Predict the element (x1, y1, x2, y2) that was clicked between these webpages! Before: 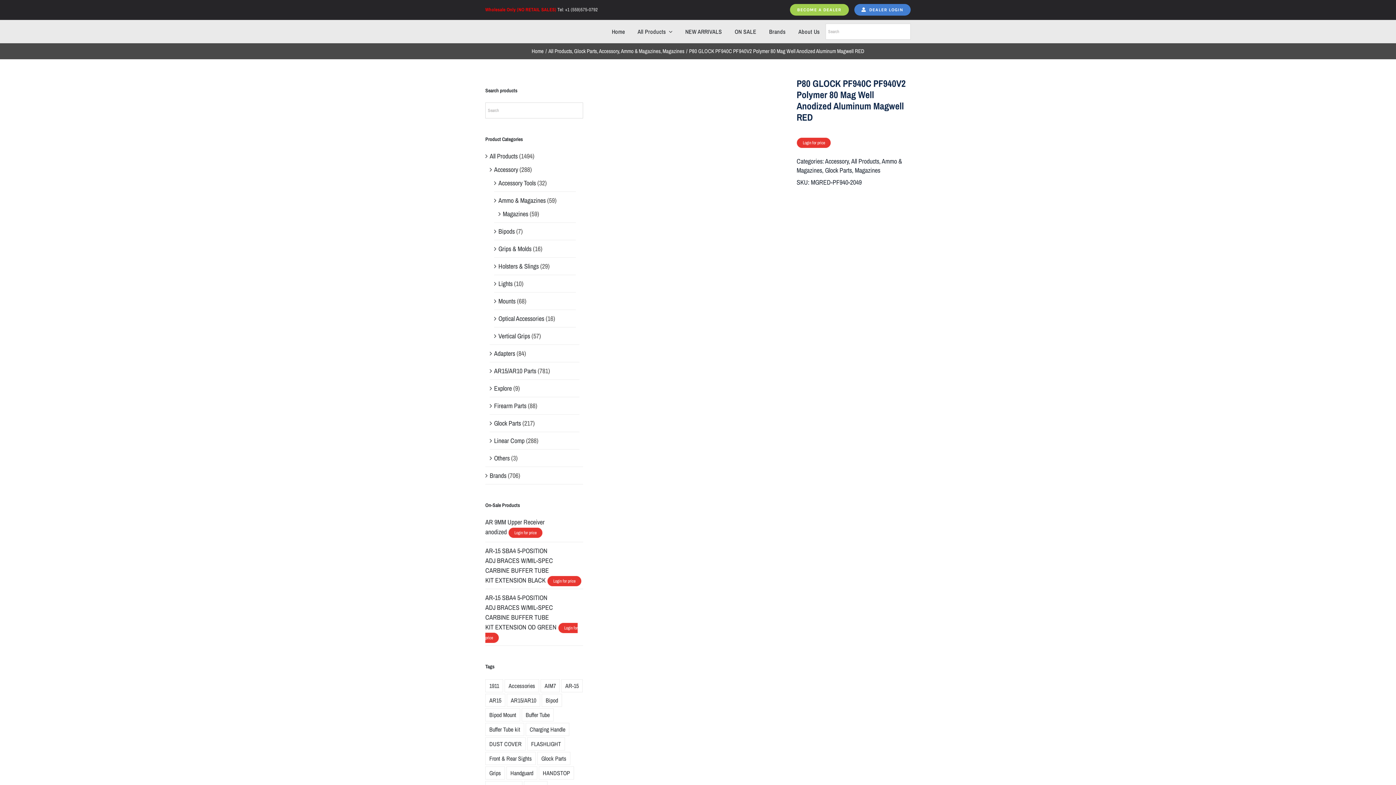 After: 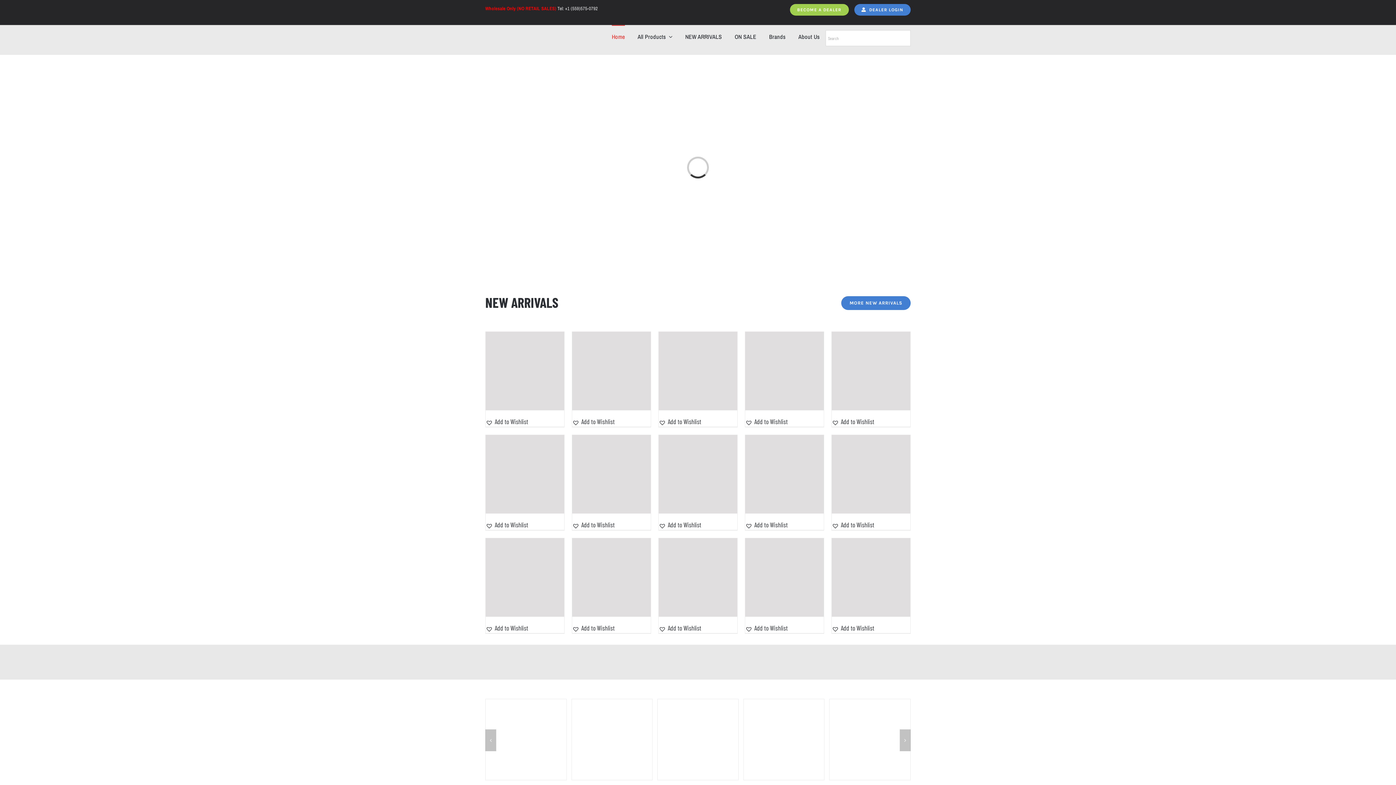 Action: bbox: (611, 20, 625, 42) label: Home